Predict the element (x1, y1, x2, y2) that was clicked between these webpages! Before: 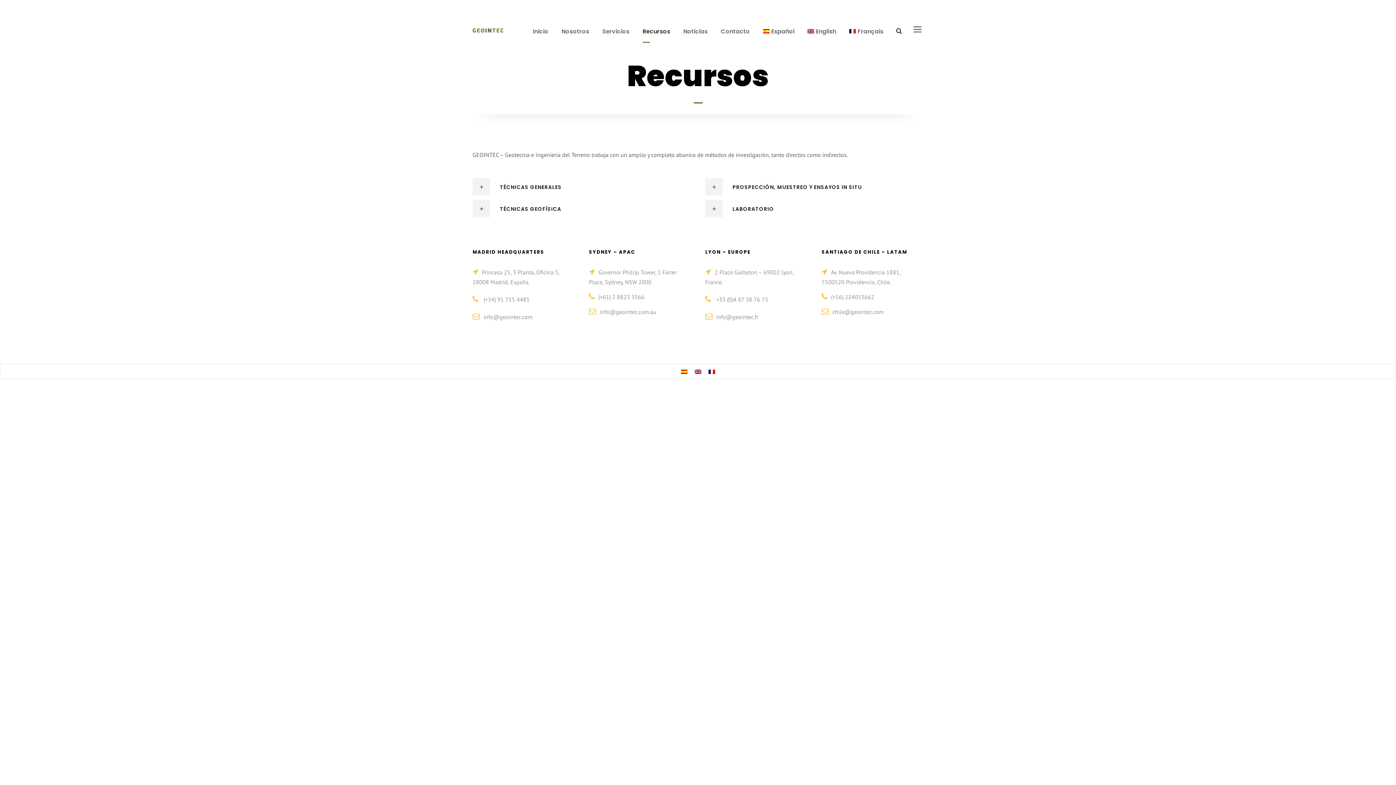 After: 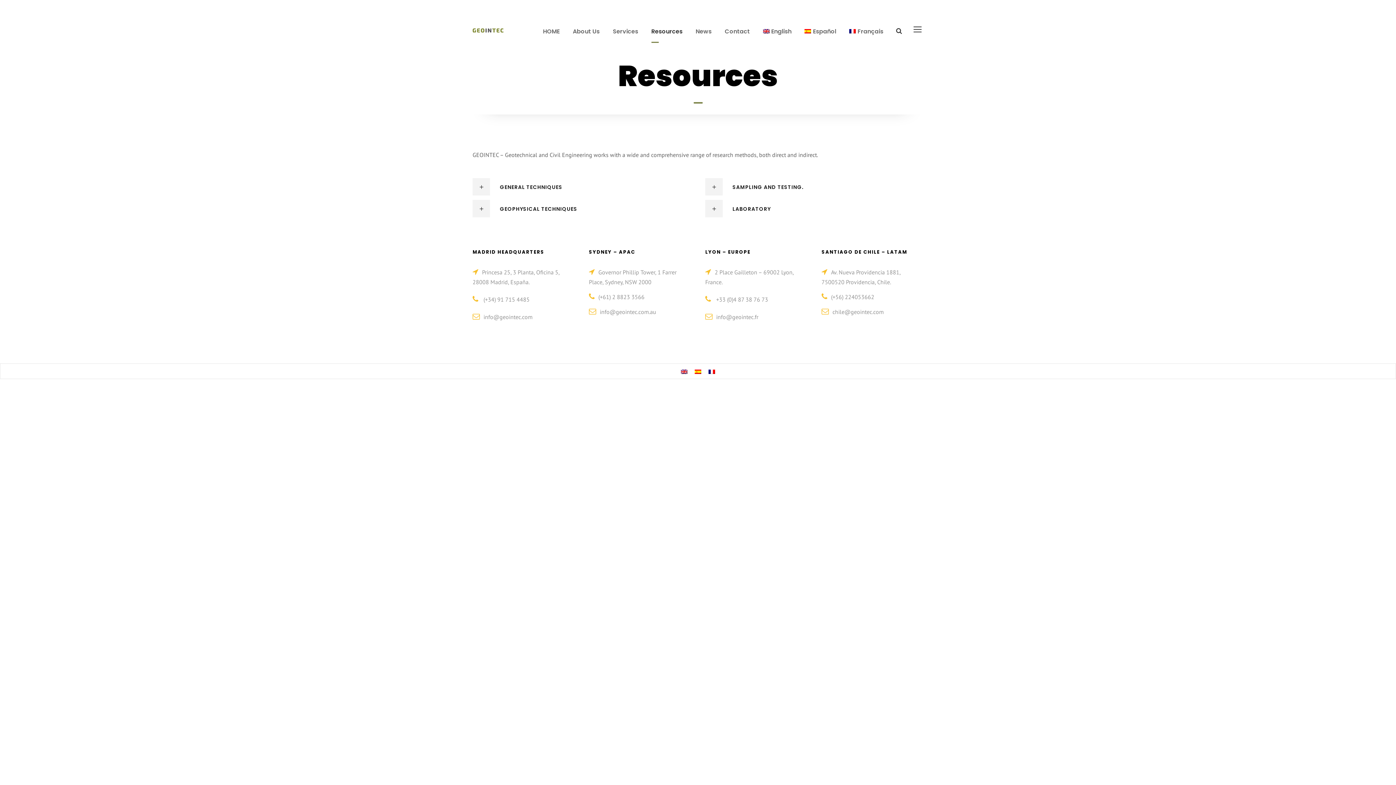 Action: bbox: (691, 366, 705, 376)